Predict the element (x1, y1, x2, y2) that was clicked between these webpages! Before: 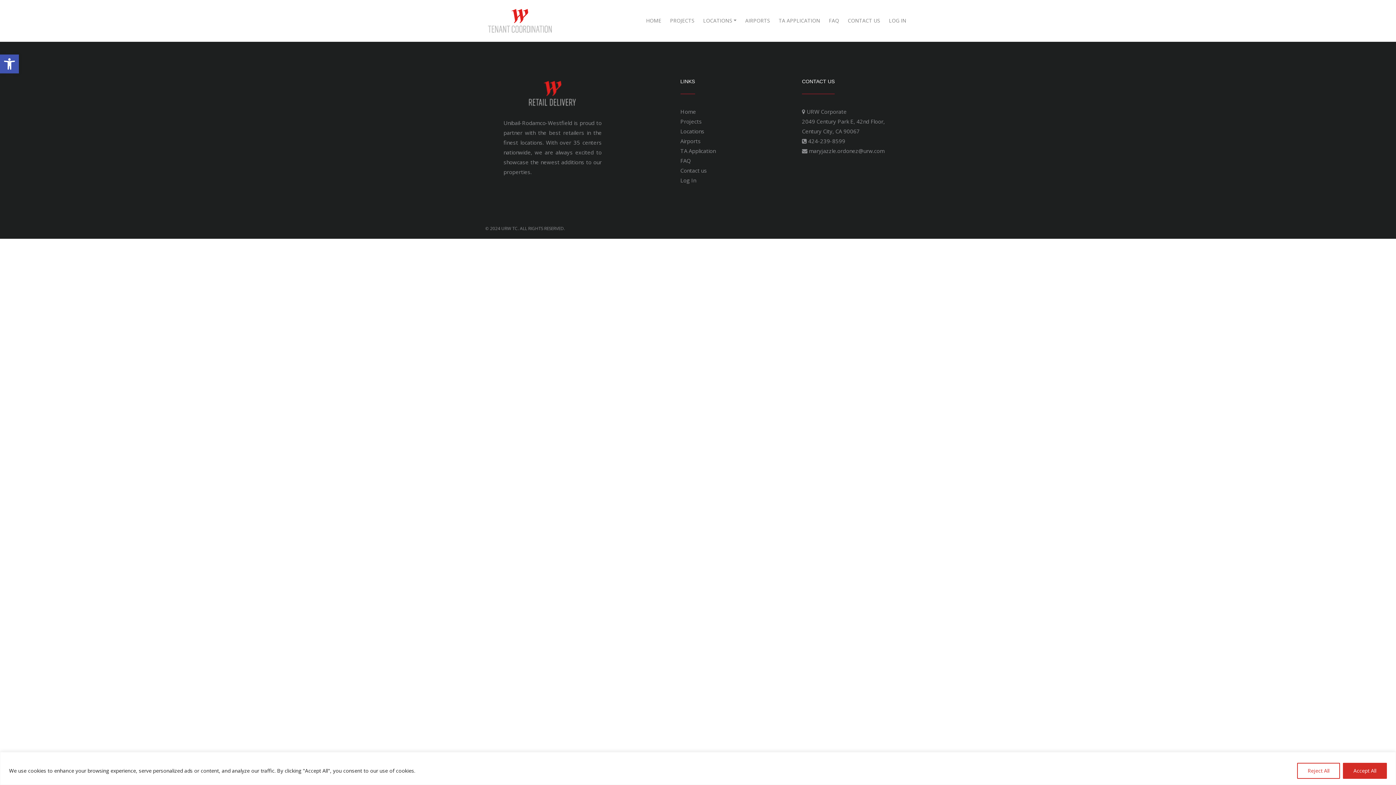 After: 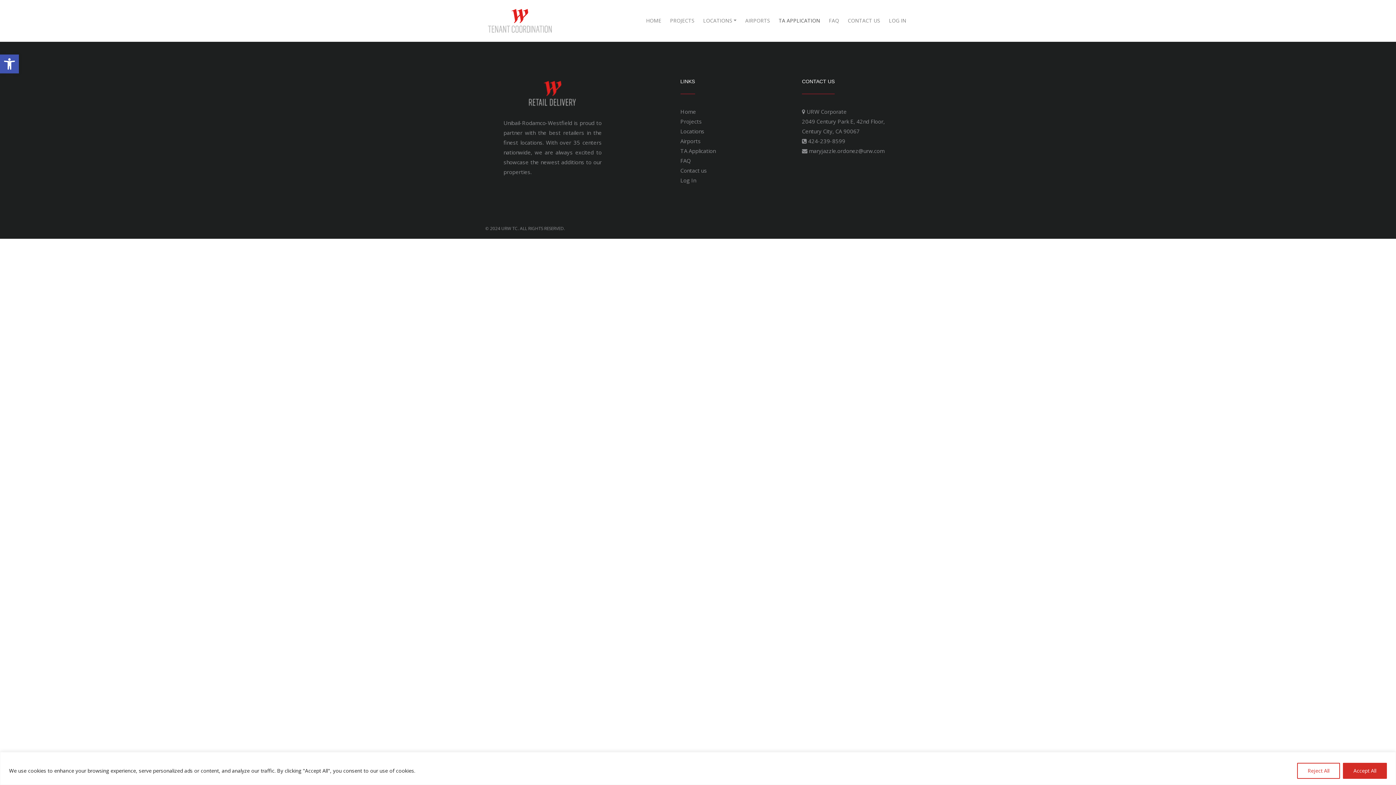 Action: bbox: (774, 12, 824, 28) label: TA APPLICATION